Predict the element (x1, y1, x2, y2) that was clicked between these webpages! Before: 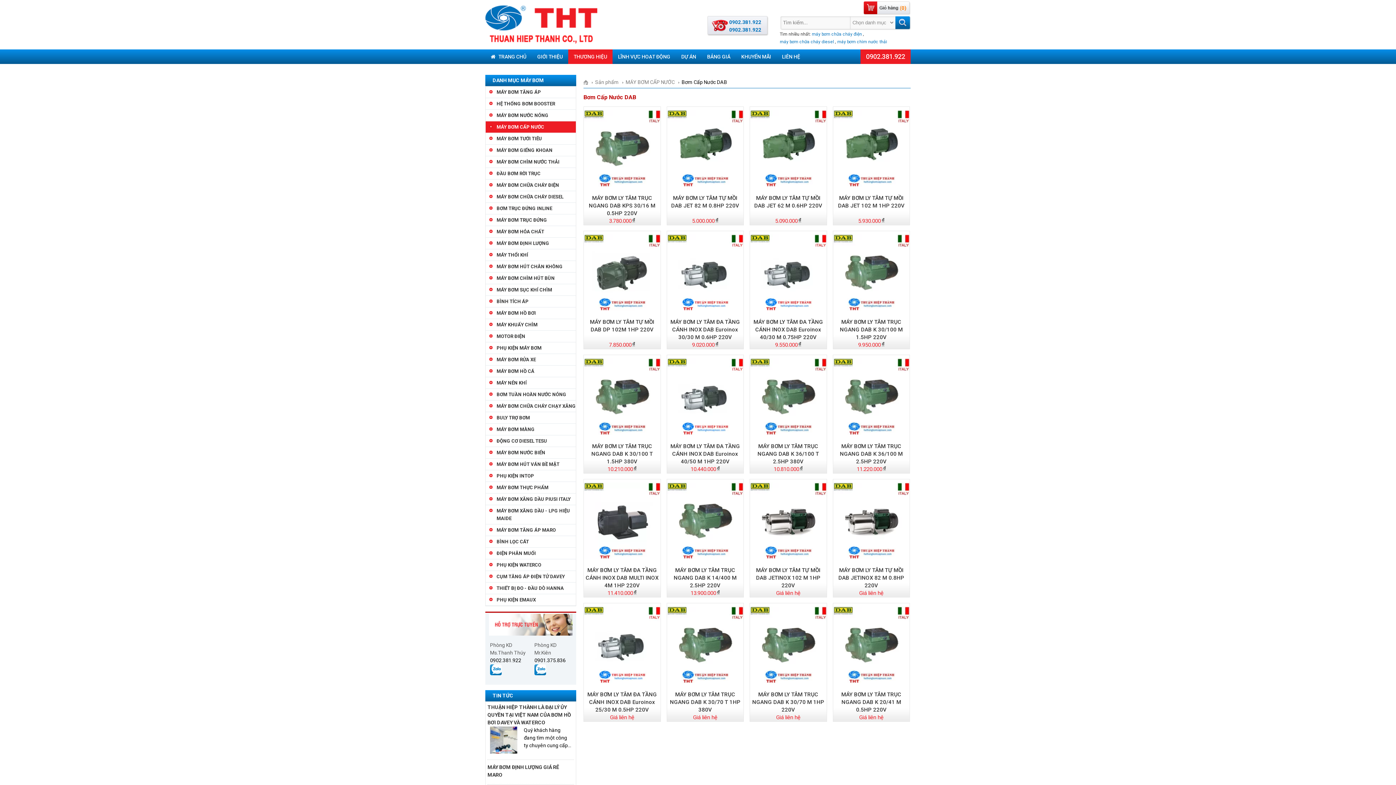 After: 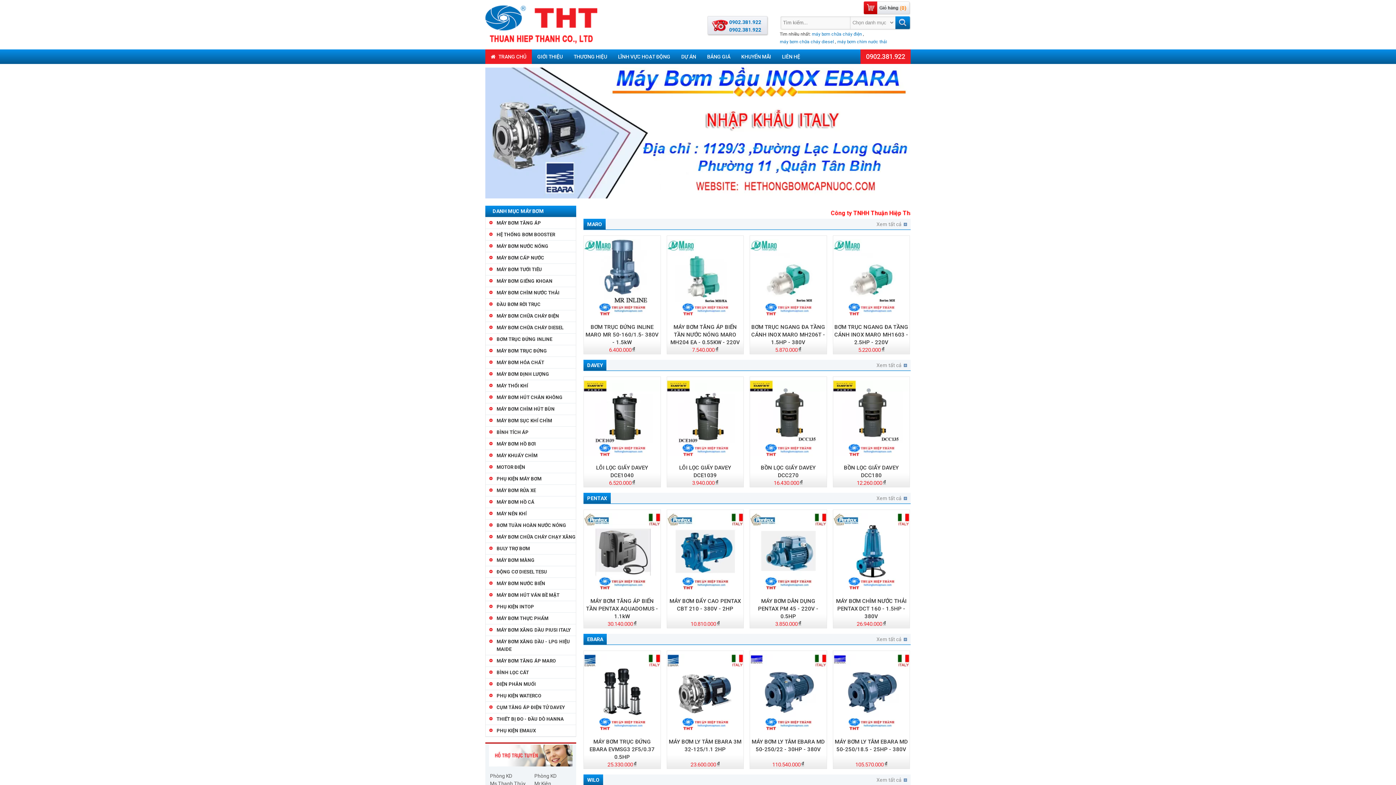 Action: bbox: (485, 0, 597, 49)